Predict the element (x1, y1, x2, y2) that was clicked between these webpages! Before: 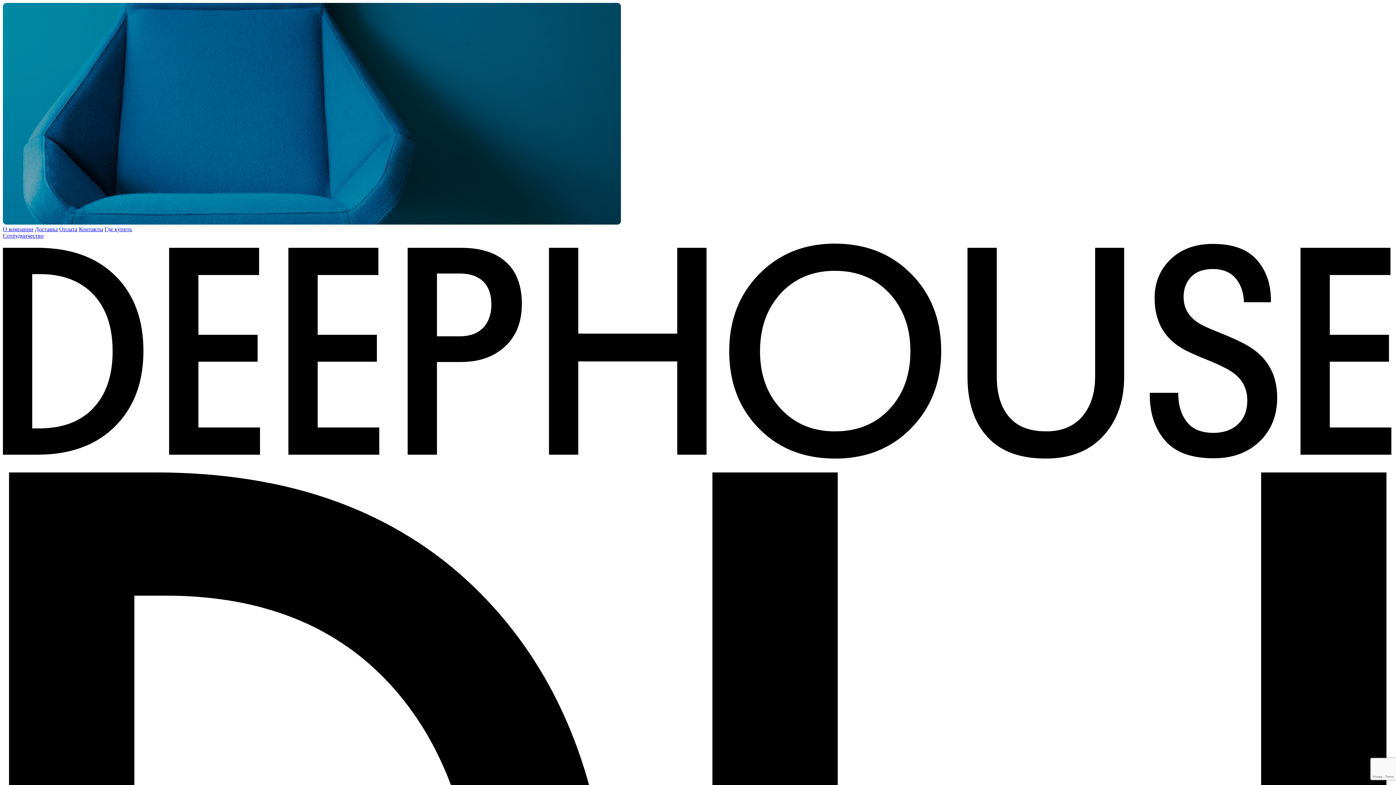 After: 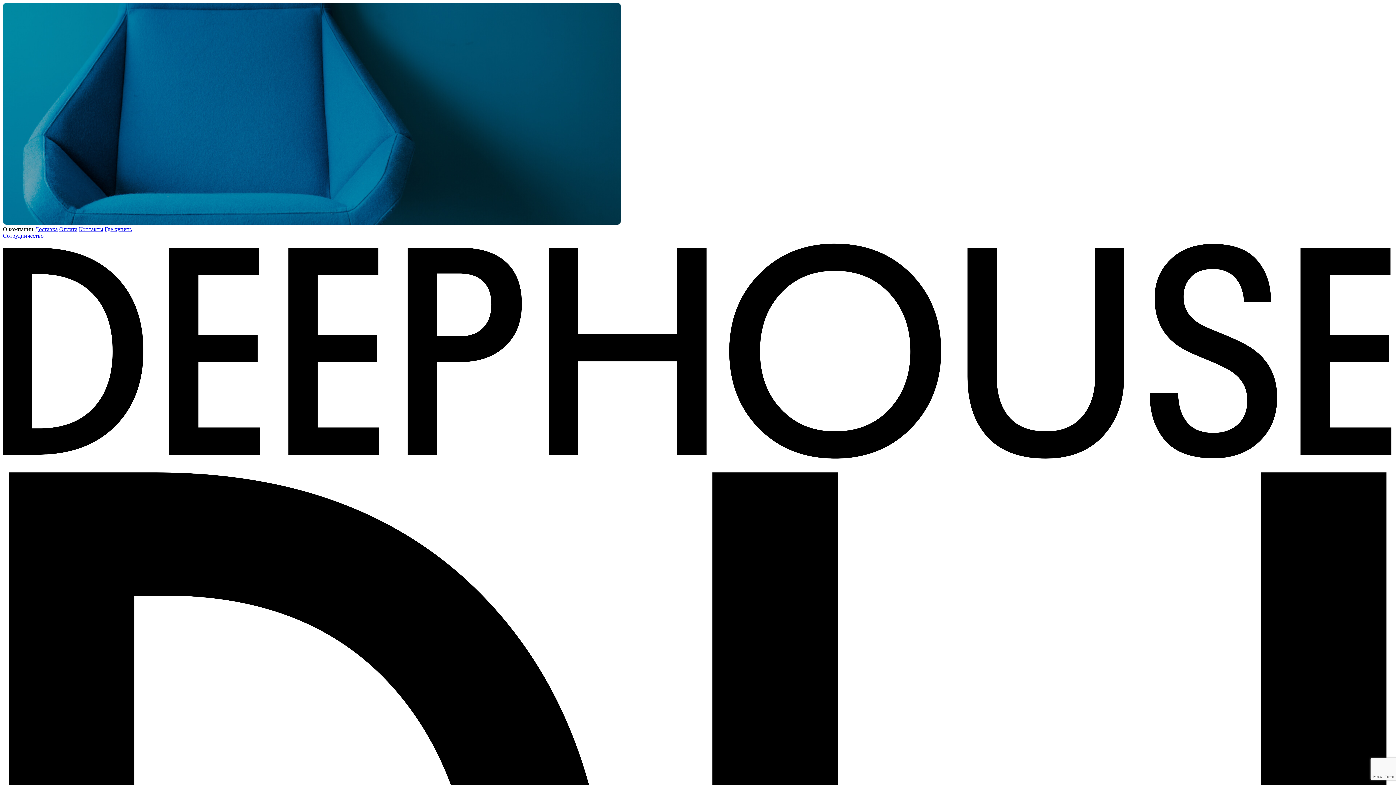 Action: label: О компании bbox: (2, 226, 33, 232)